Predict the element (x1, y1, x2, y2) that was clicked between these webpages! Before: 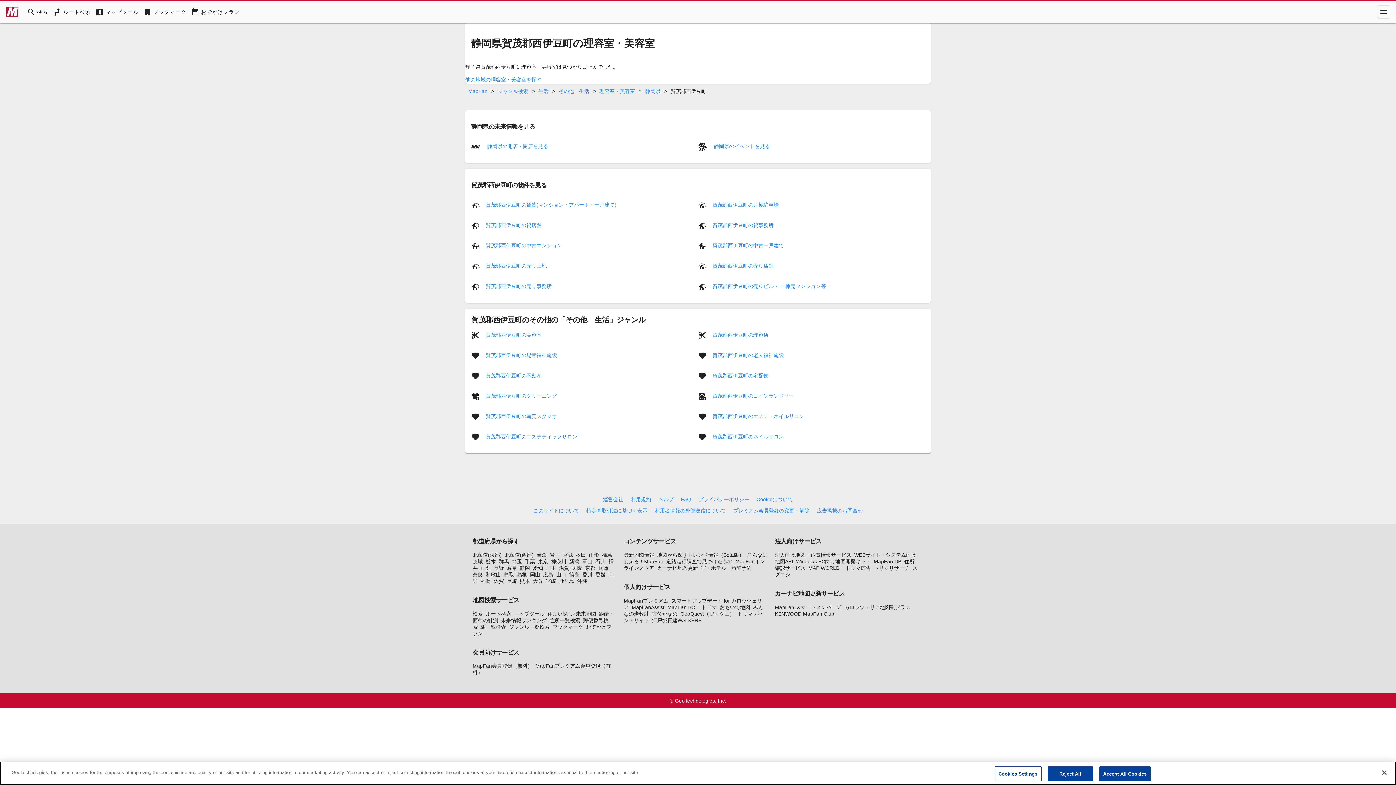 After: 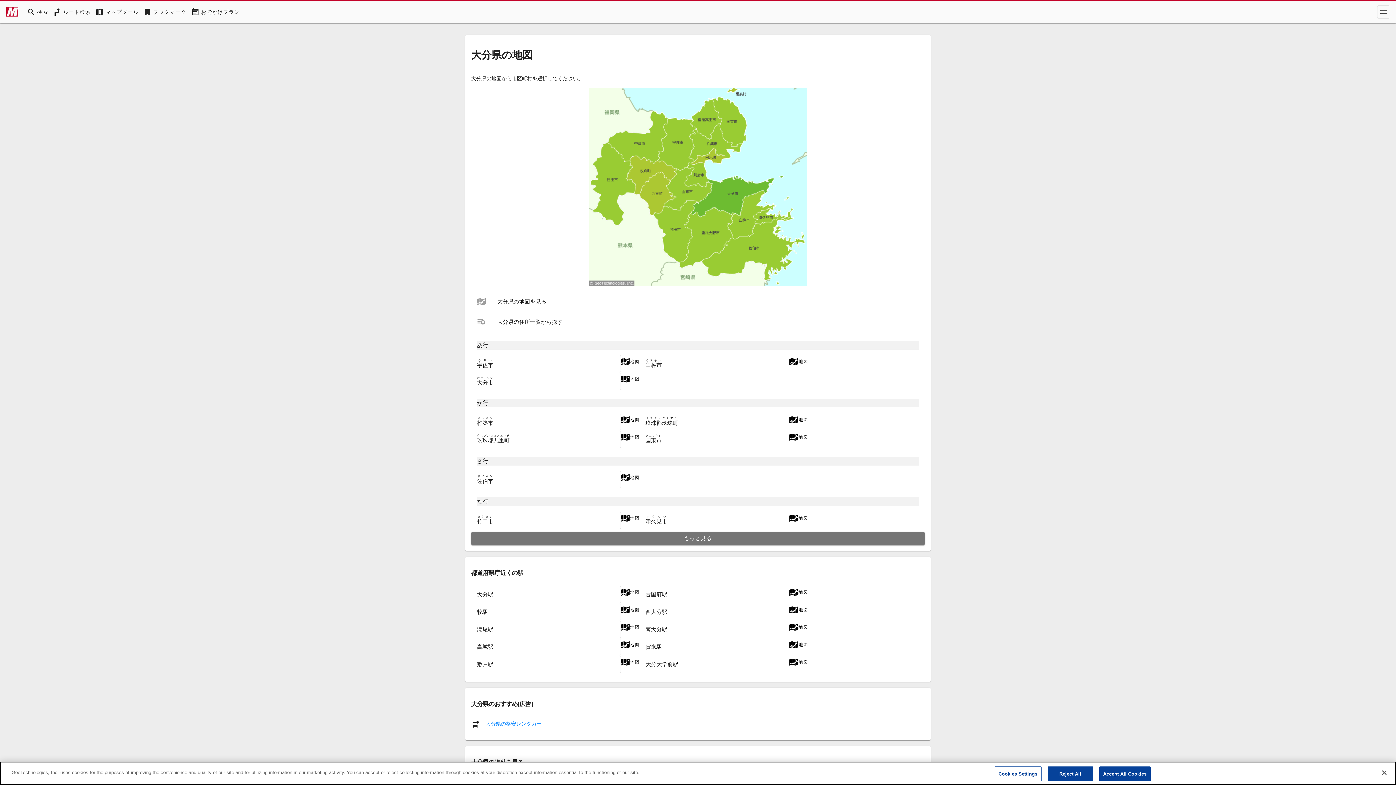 Action: bbox: (533, 578, 543, 584) label: 大分